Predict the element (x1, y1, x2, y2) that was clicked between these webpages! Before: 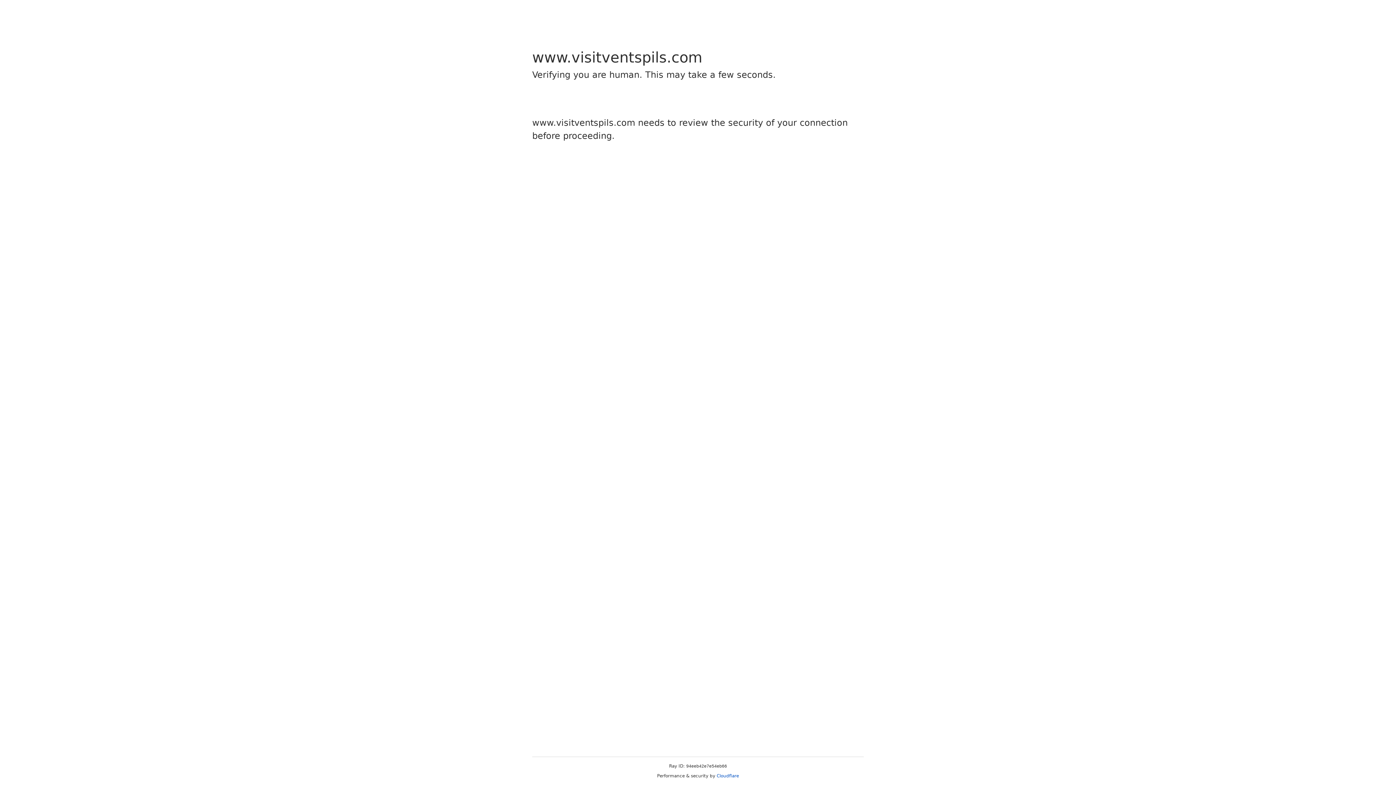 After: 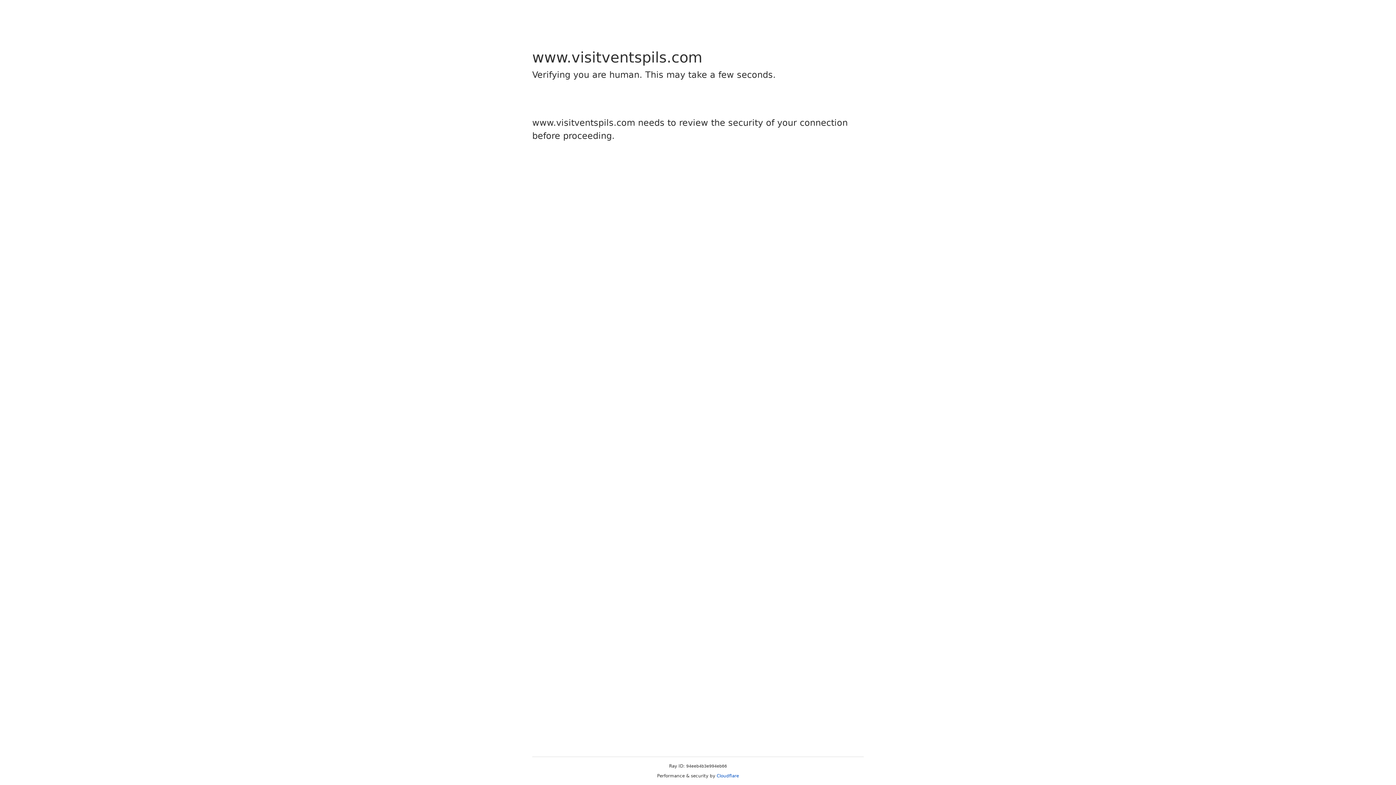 Action: label: Cloudflare bbox: (716, 773, 739, 778)